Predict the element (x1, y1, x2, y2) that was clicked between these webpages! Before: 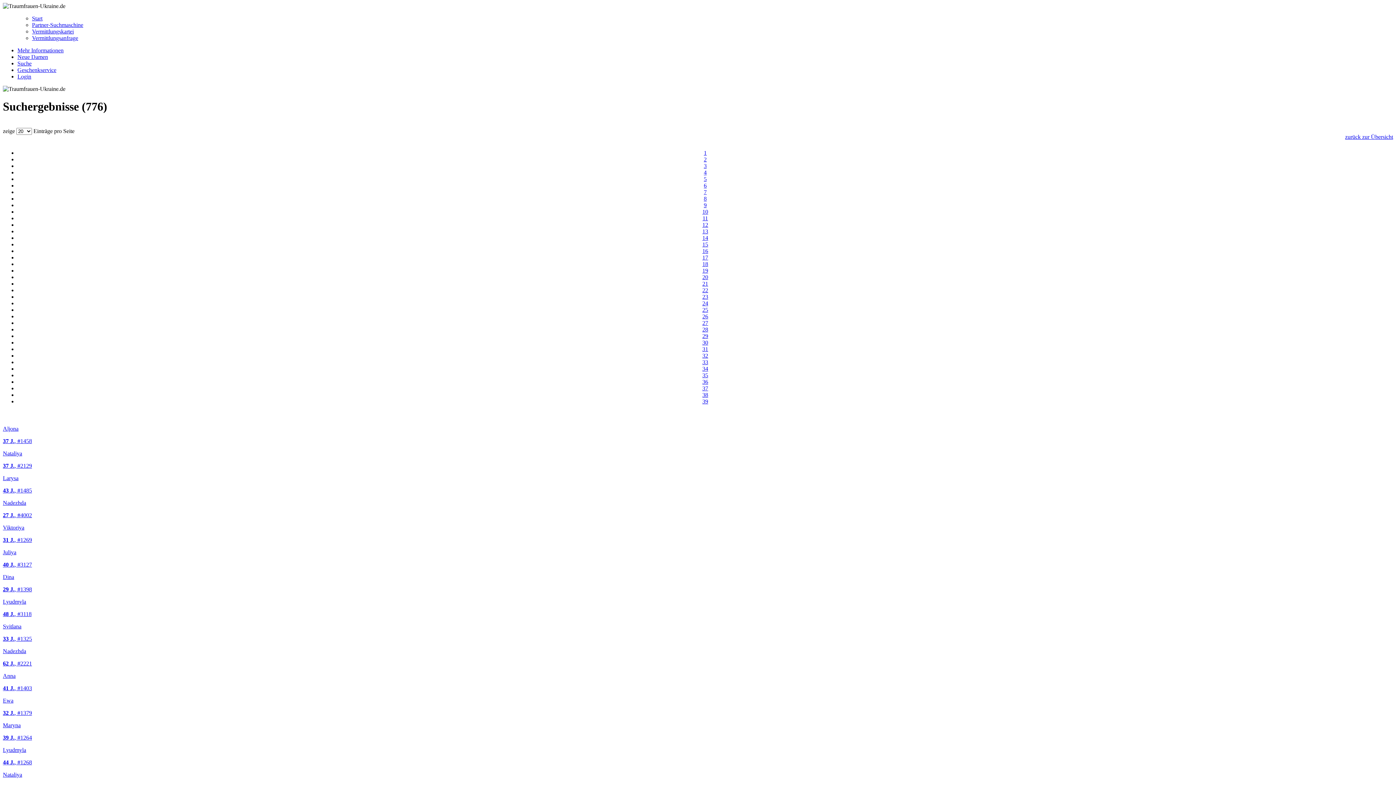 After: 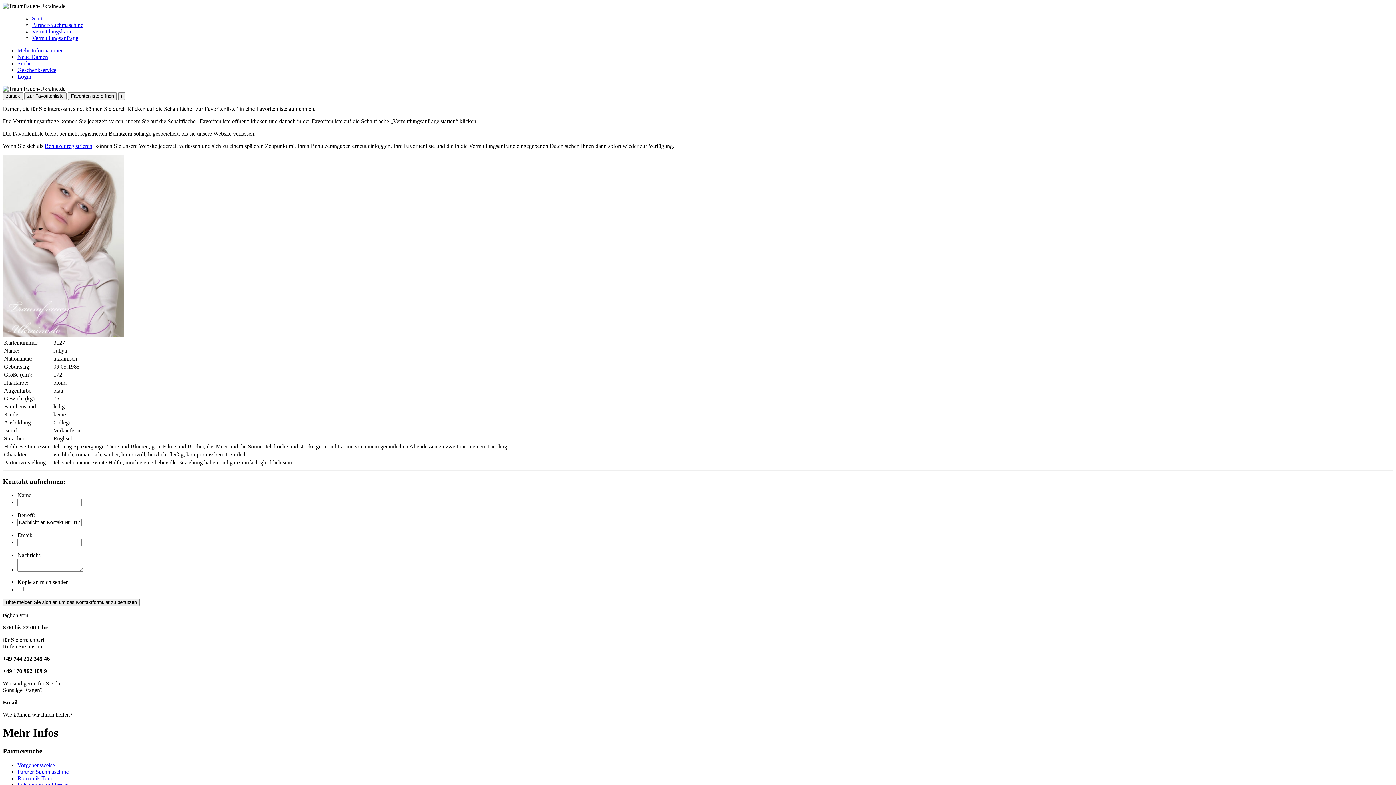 Action: bbox: (2, 549, 1393, 568) label: Juliya

40 J., #3127